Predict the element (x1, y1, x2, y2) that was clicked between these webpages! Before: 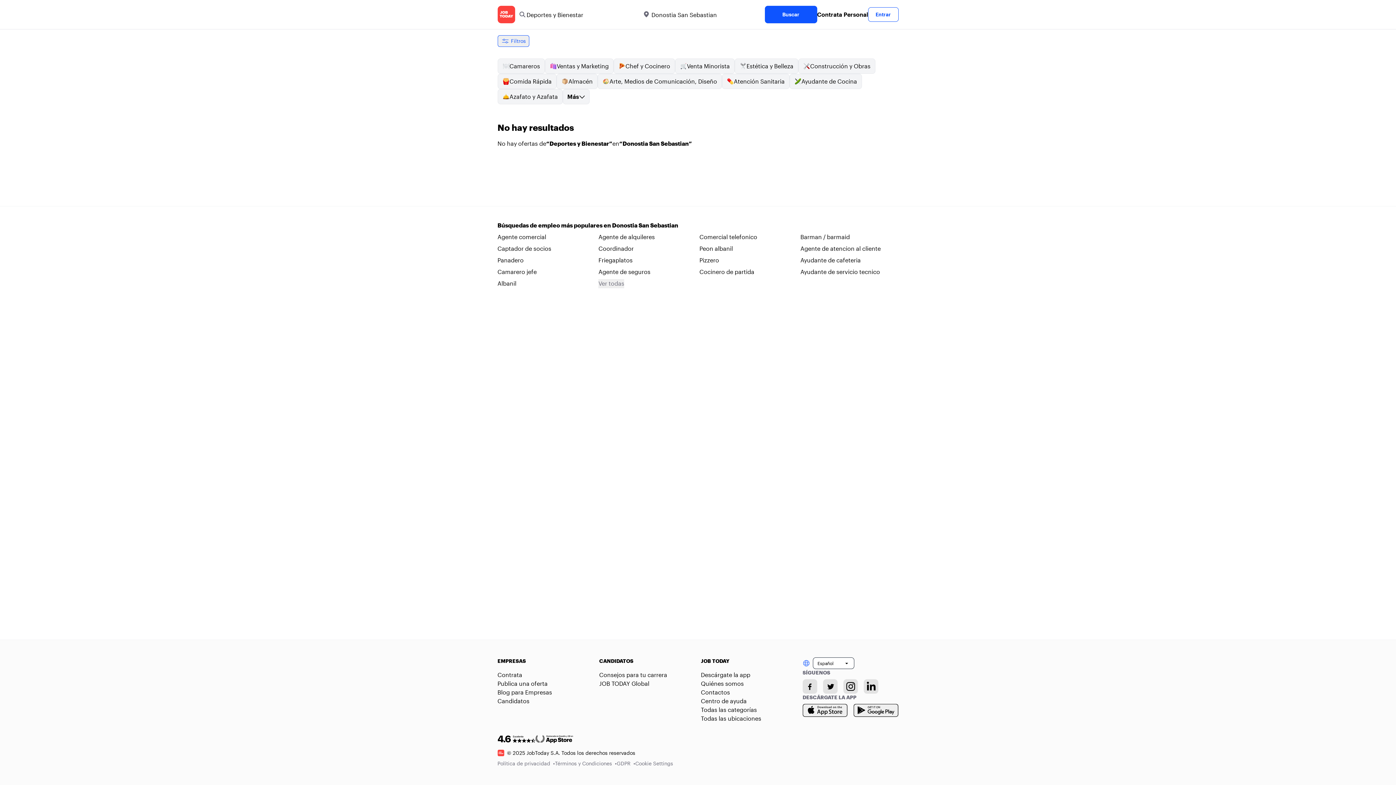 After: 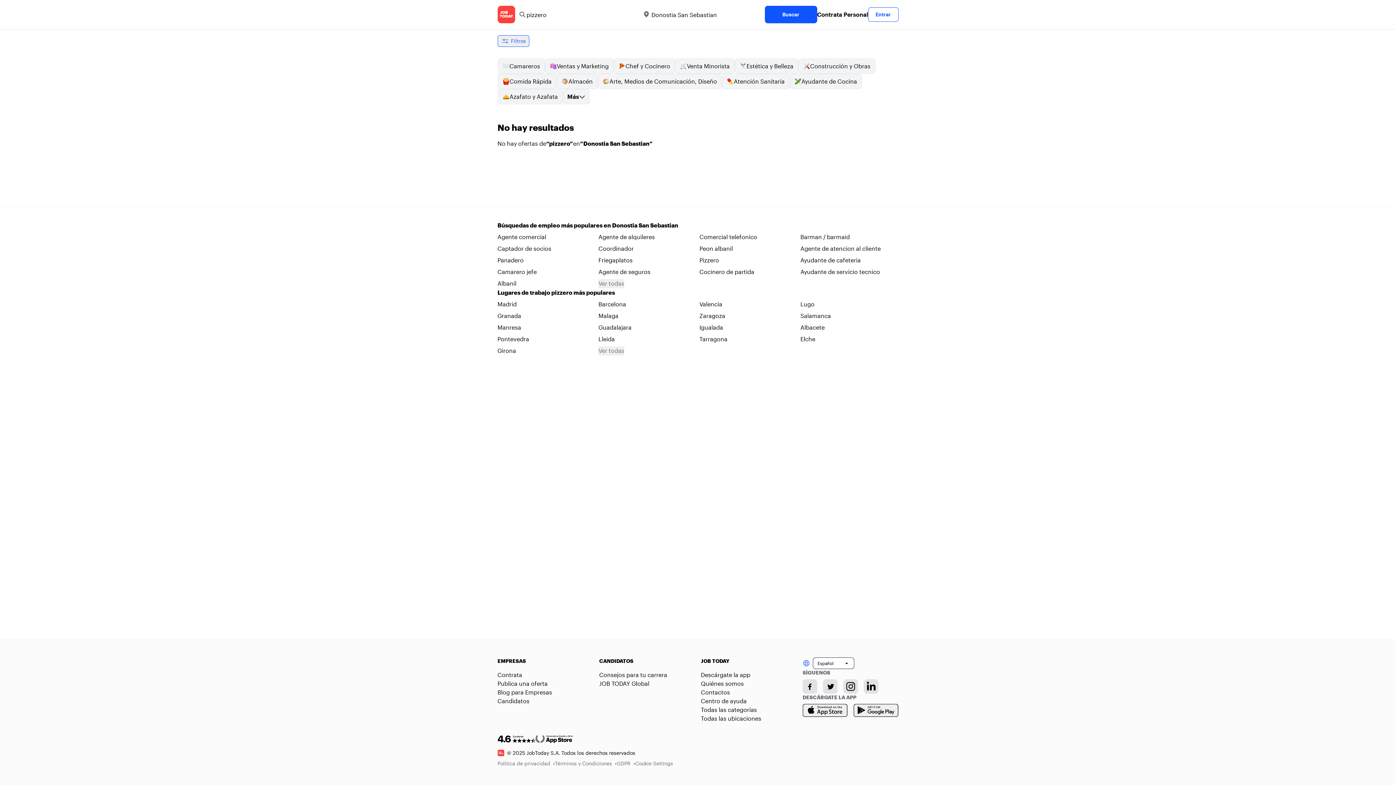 Action: label: Pizzero bbox: (699, 256, 797, 264)